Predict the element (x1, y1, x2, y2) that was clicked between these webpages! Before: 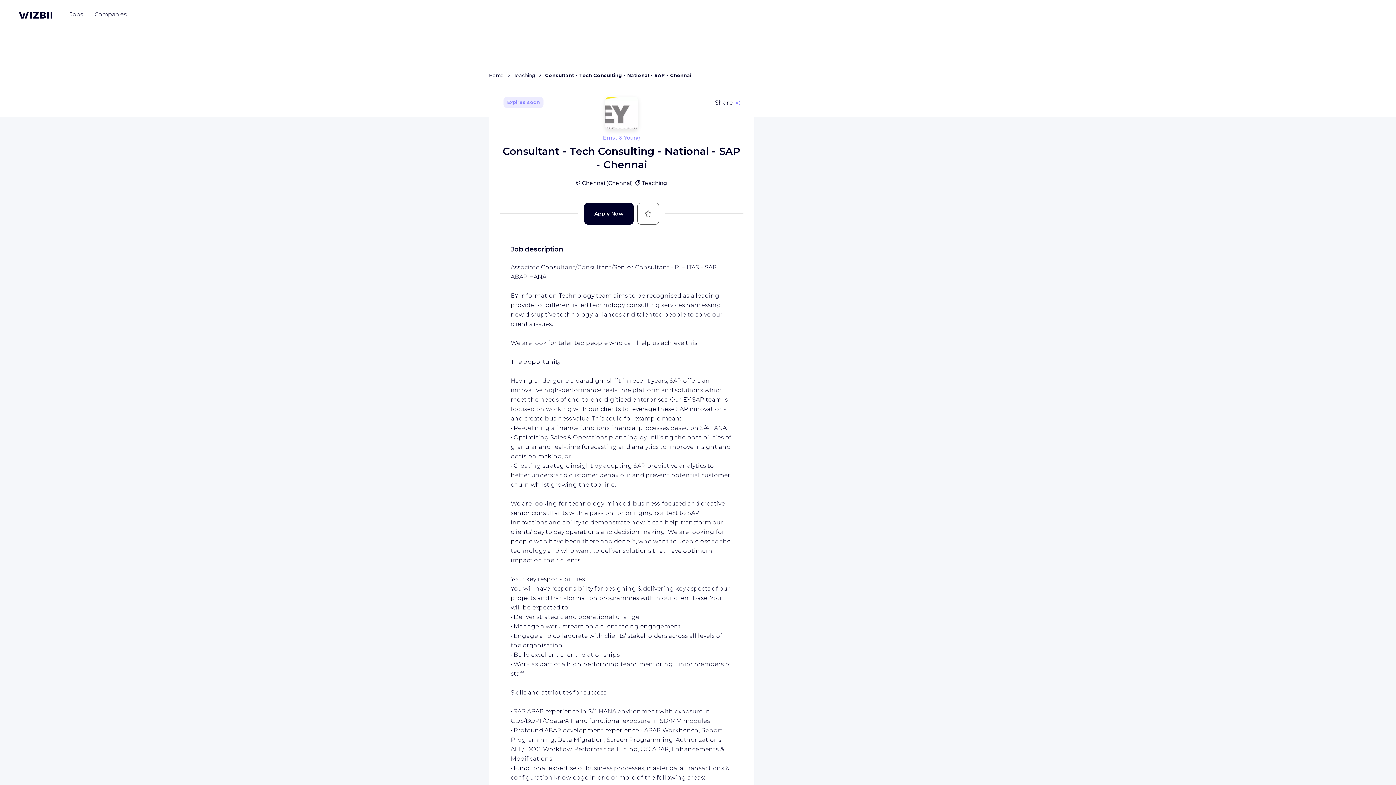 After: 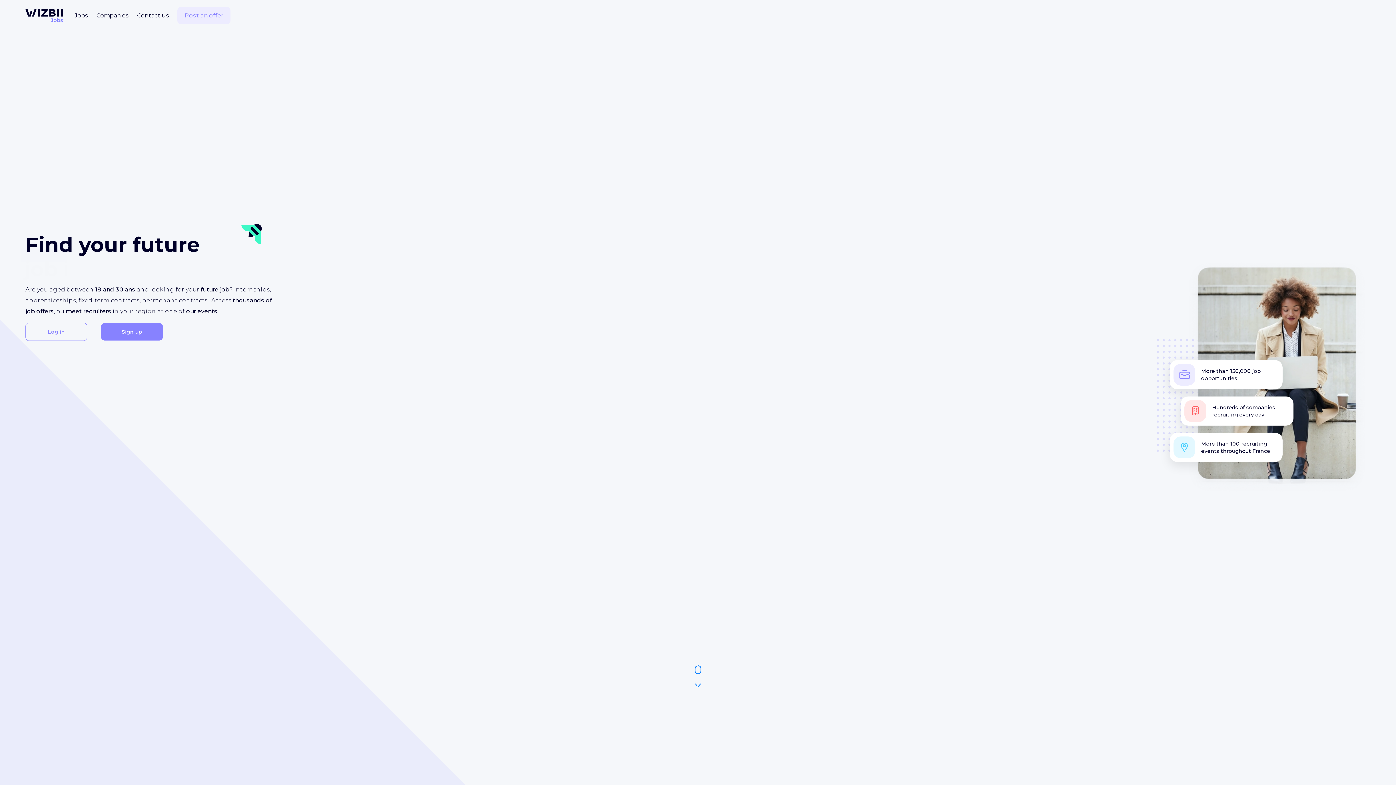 Action: bbox: (489, 72, 504, 78) label: Home